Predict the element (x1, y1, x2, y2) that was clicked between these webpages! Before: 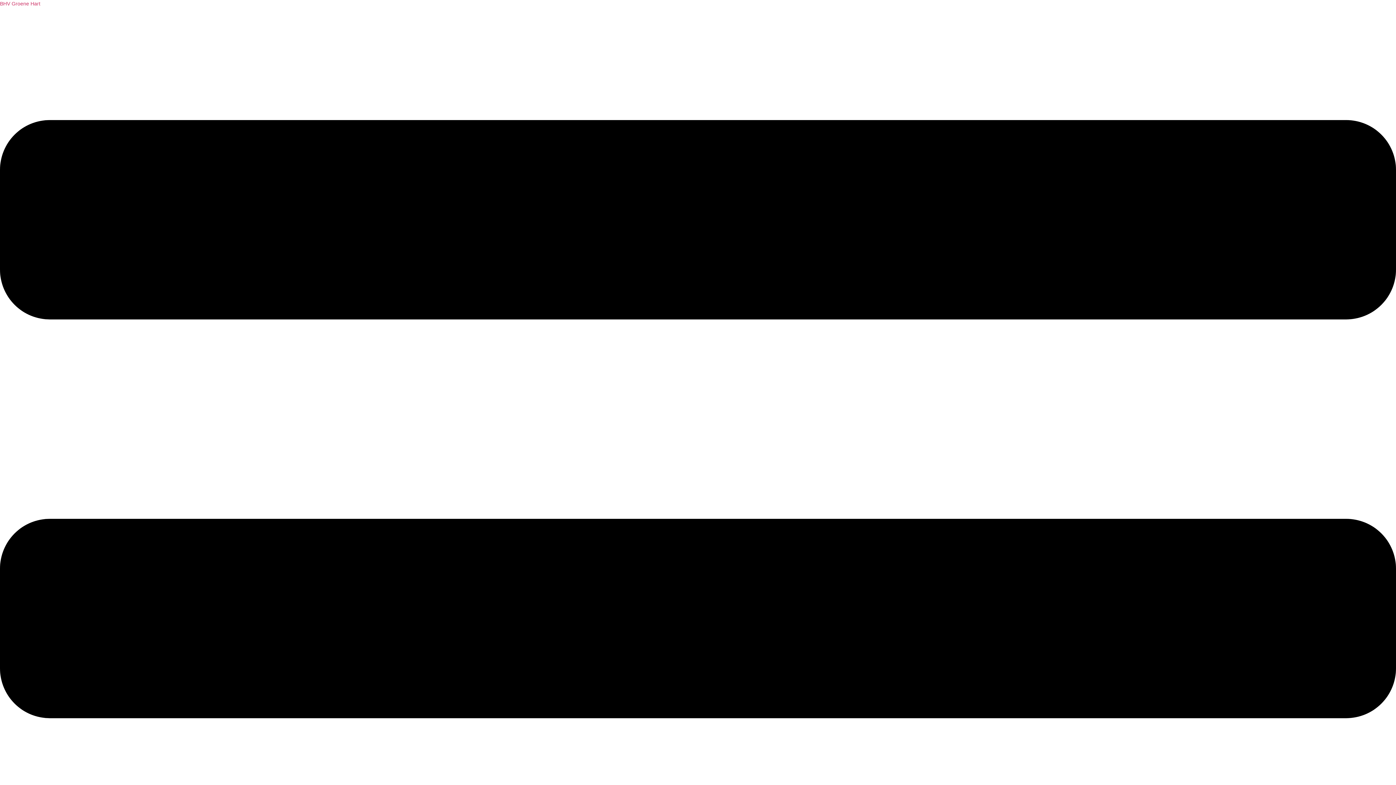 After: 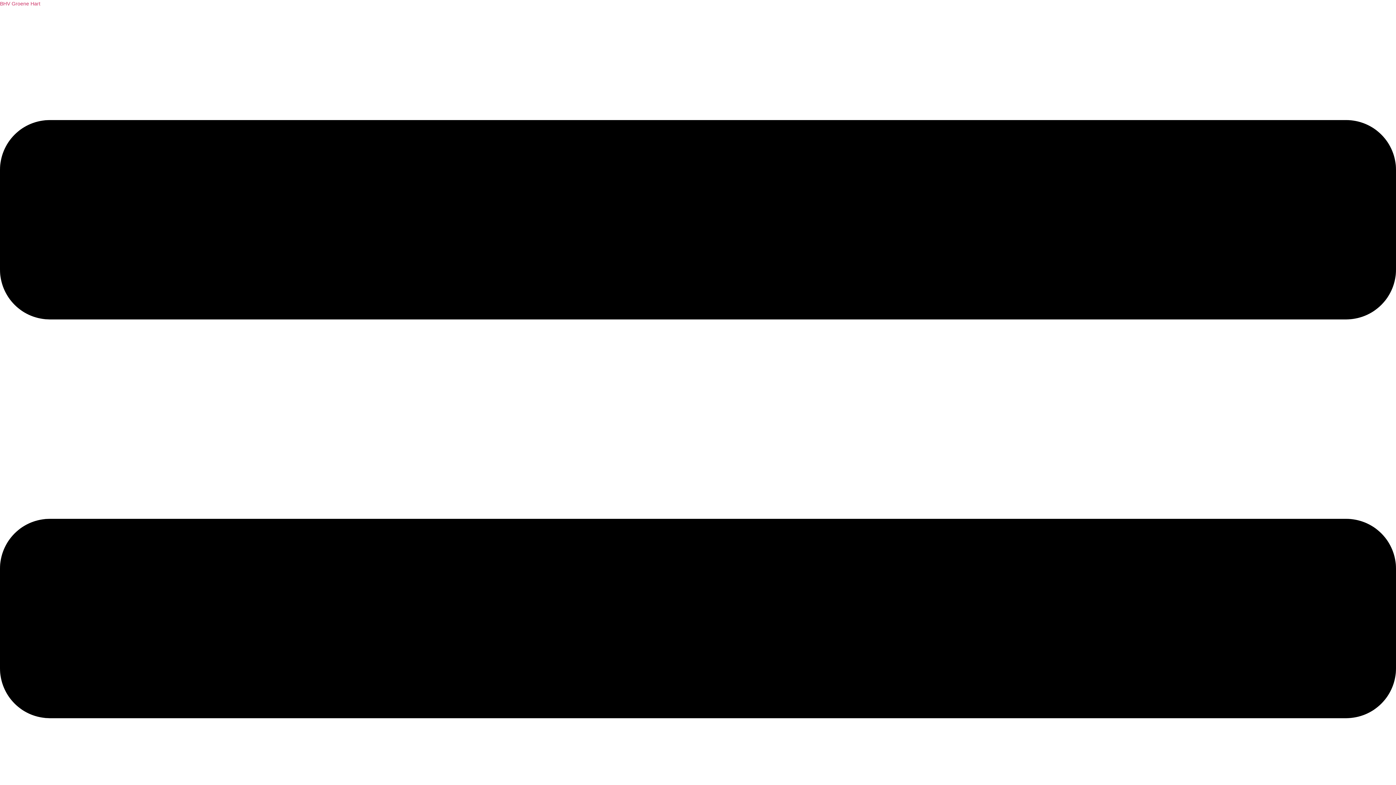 Action: bbox: (0, 12, 1396, 20)